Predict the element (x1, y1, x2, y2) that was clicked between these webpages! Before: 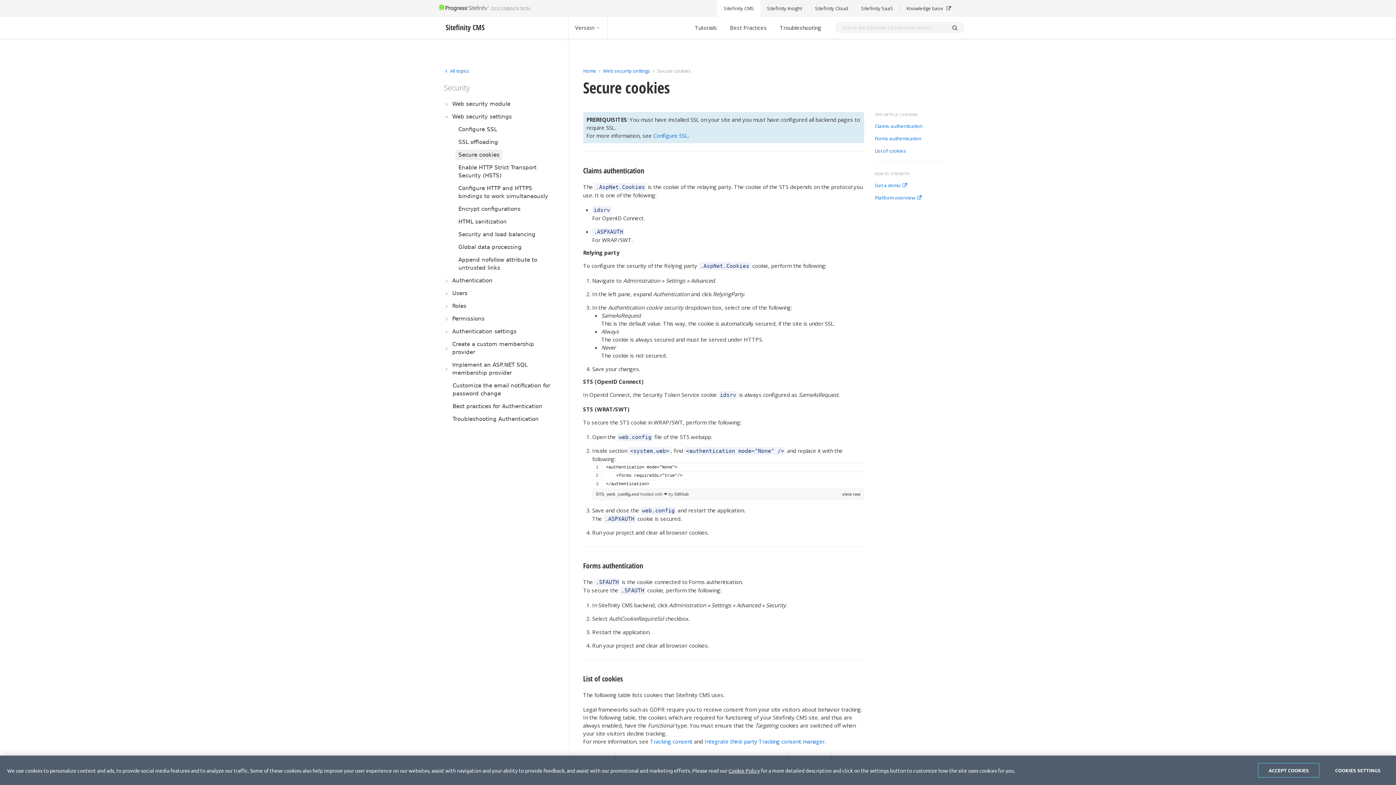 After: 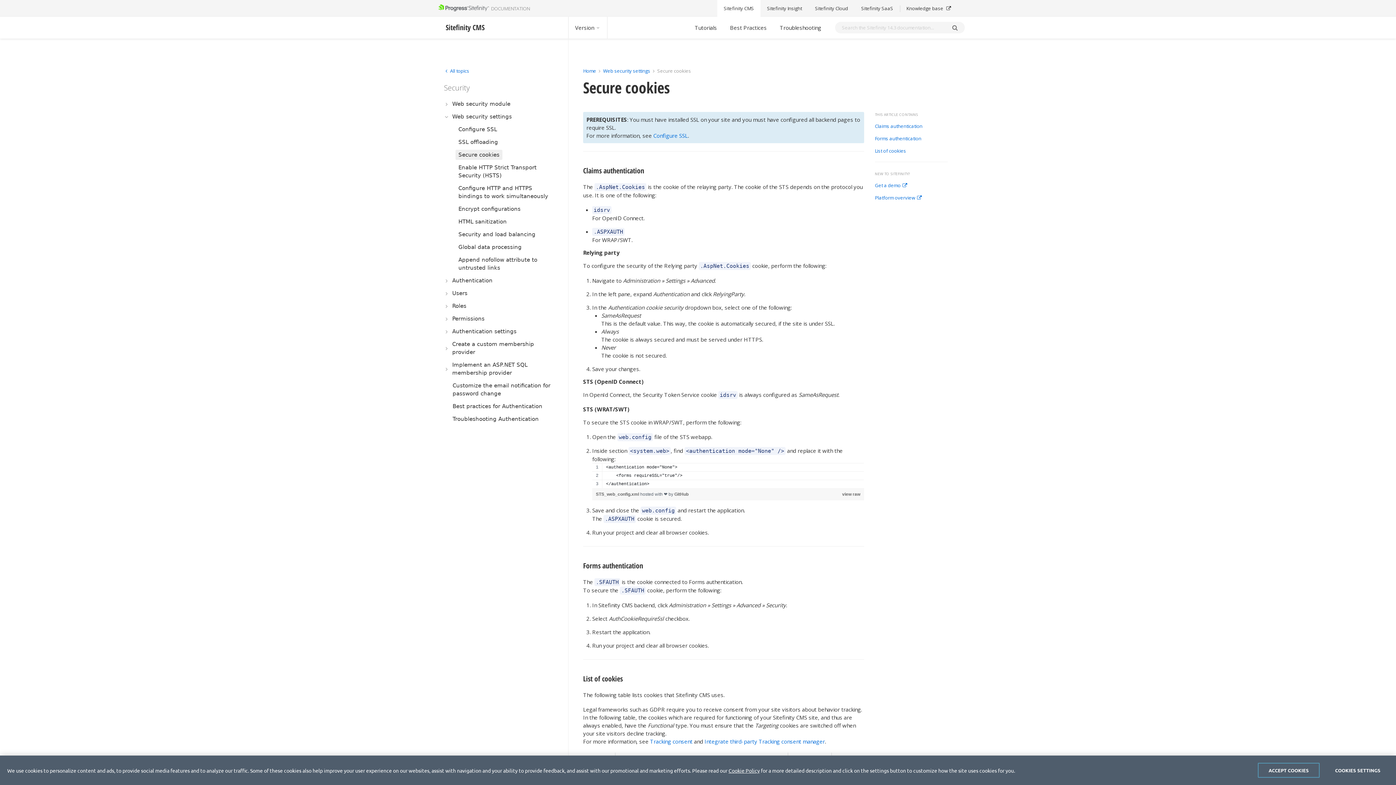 Action: bbox: (455, 149, 502, 160) label: Secure cookies